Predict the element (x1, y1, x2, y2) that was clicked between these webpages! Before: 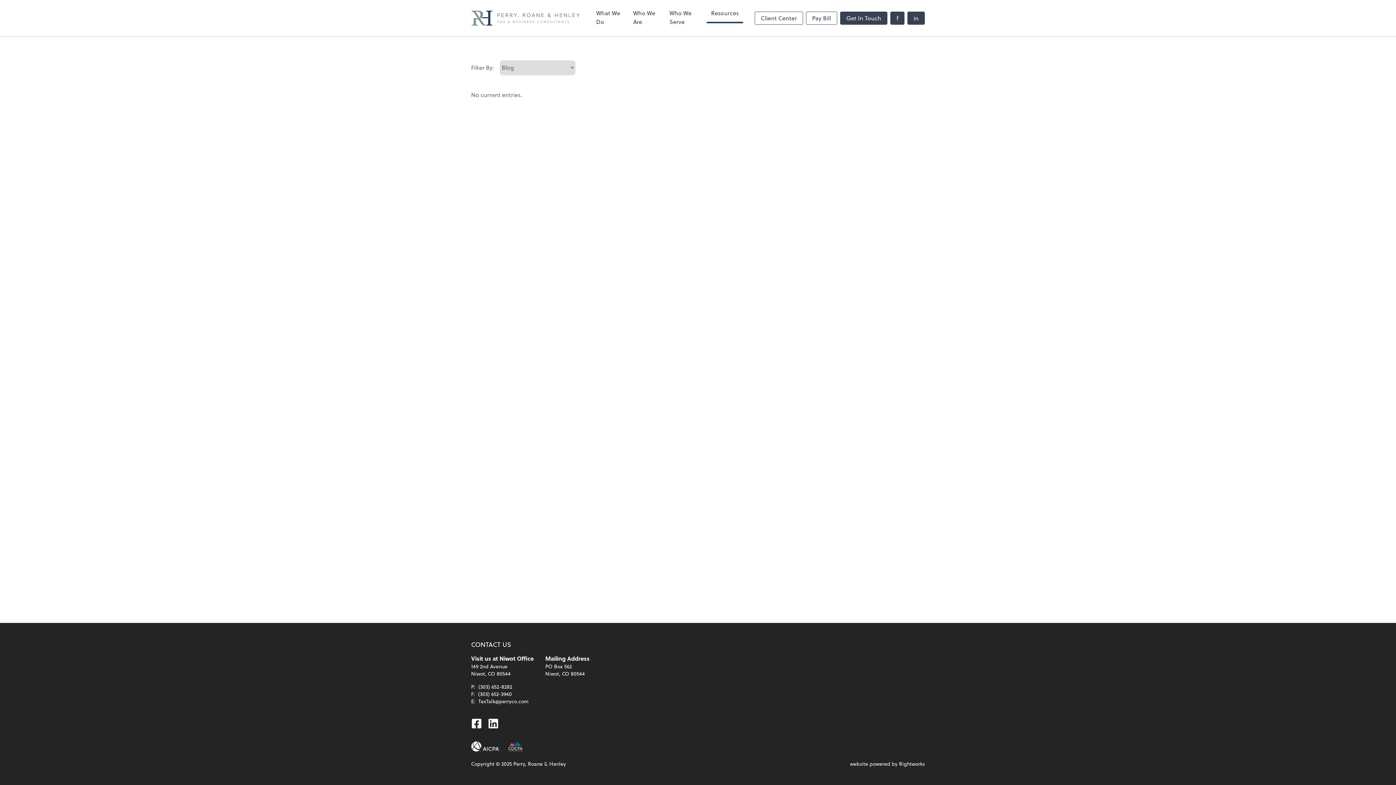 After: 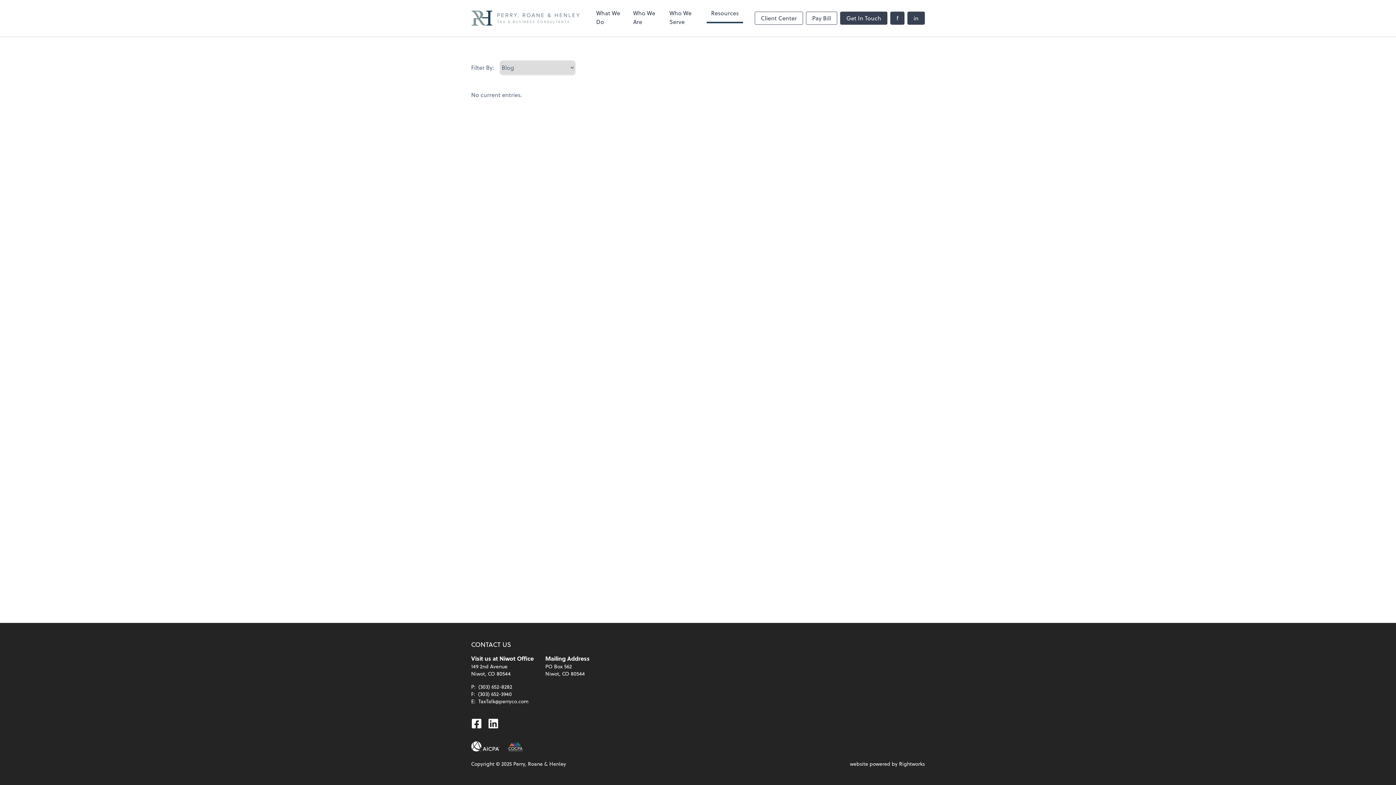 Action: bbox: (478, 697, 528, 705) label: TaxTalk@perryco.com